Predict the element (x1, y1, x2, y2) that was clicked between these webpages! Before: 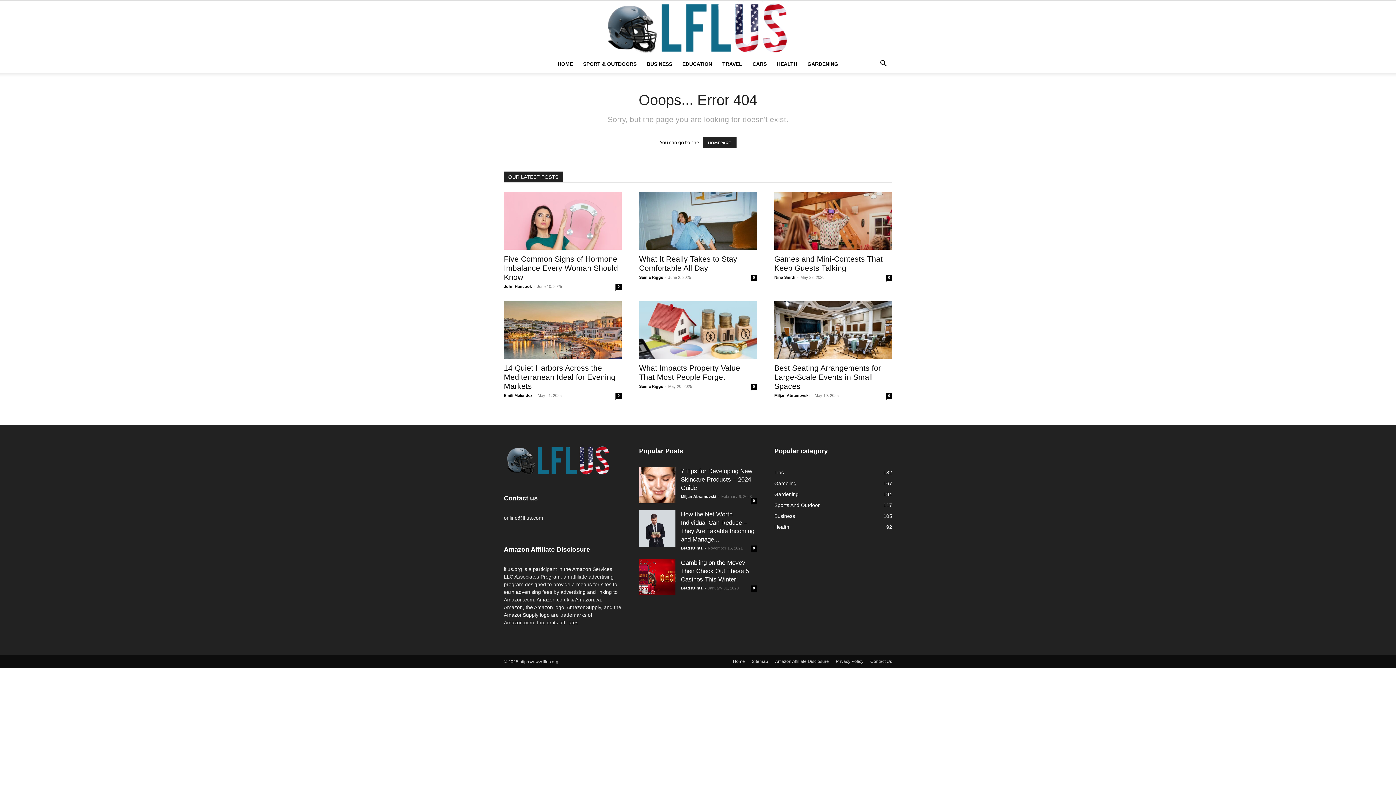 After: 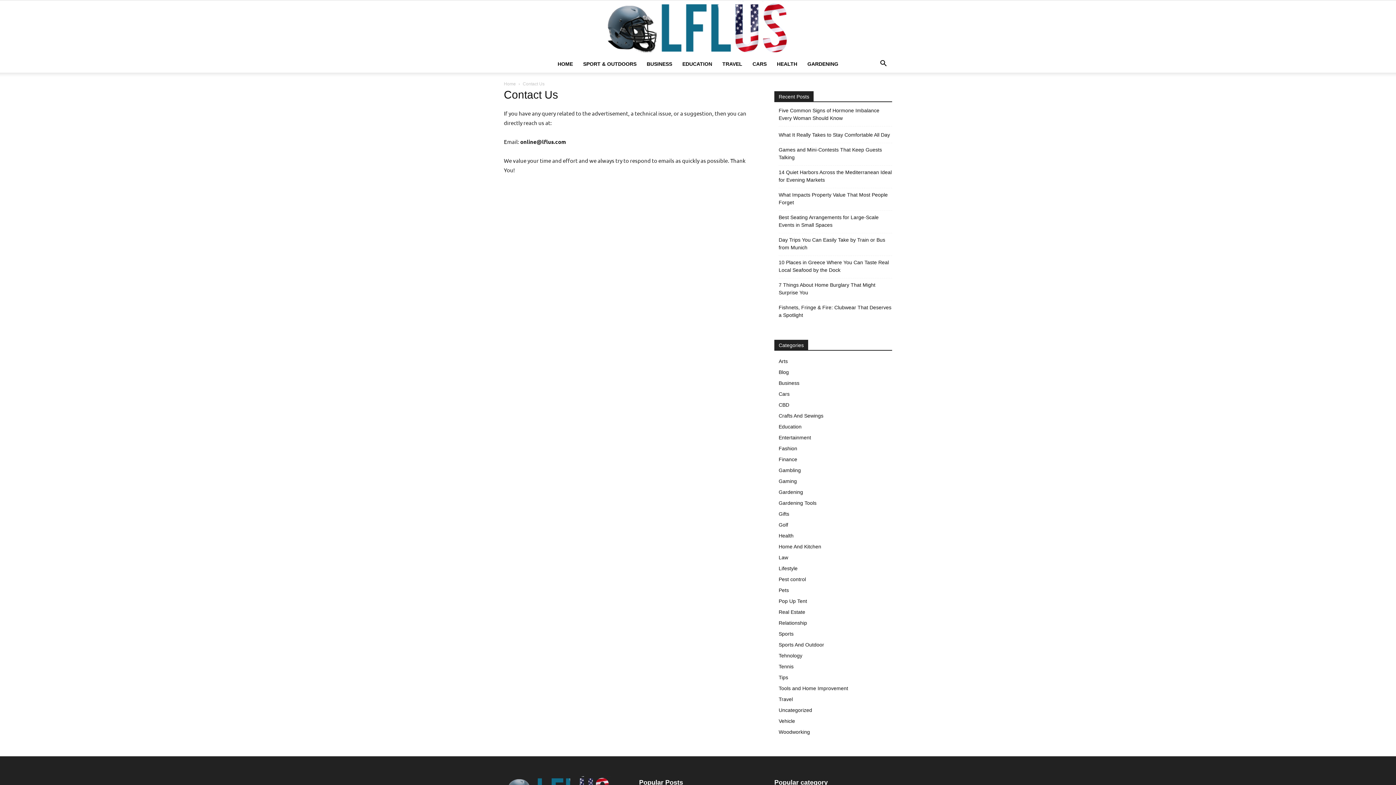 Action: bbox: (870, 658, 892, 665) label: Contact Us